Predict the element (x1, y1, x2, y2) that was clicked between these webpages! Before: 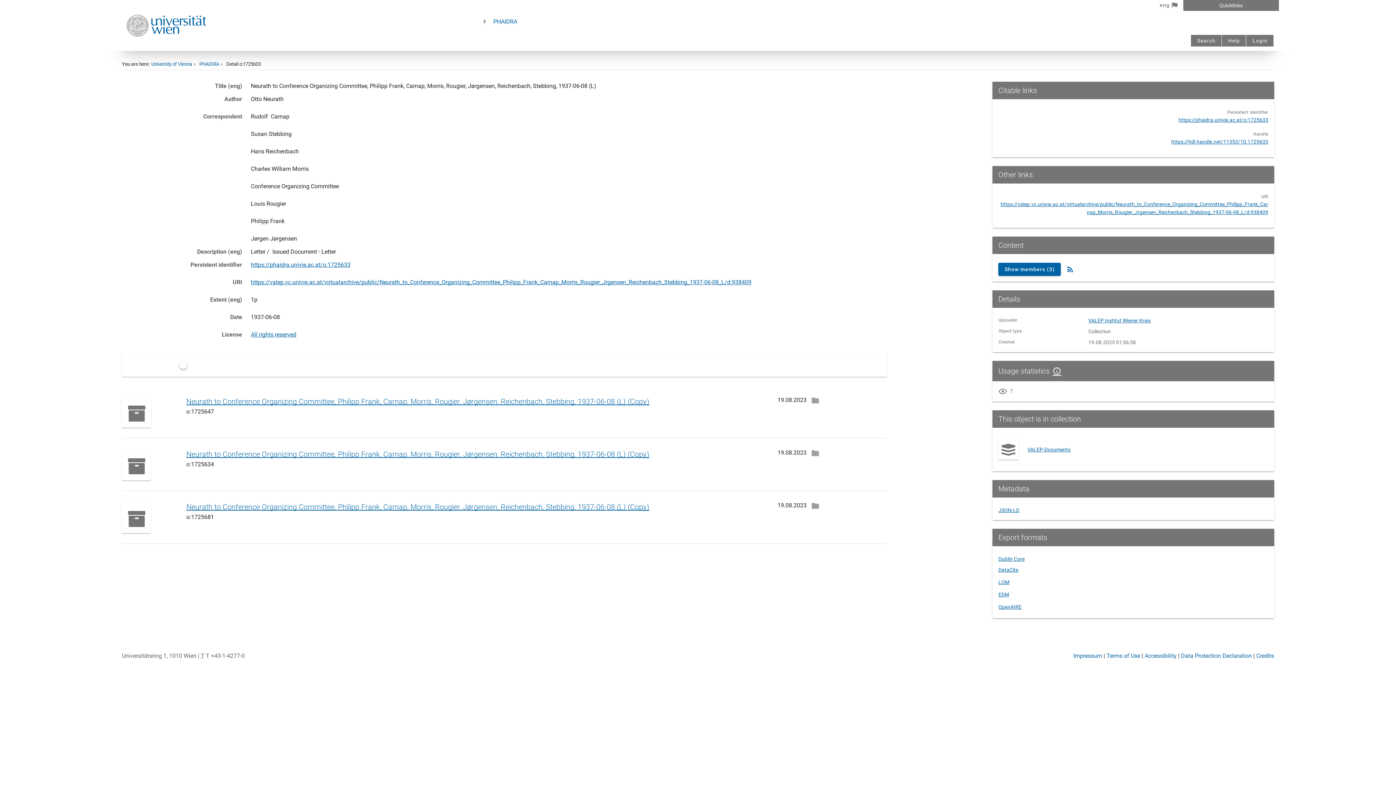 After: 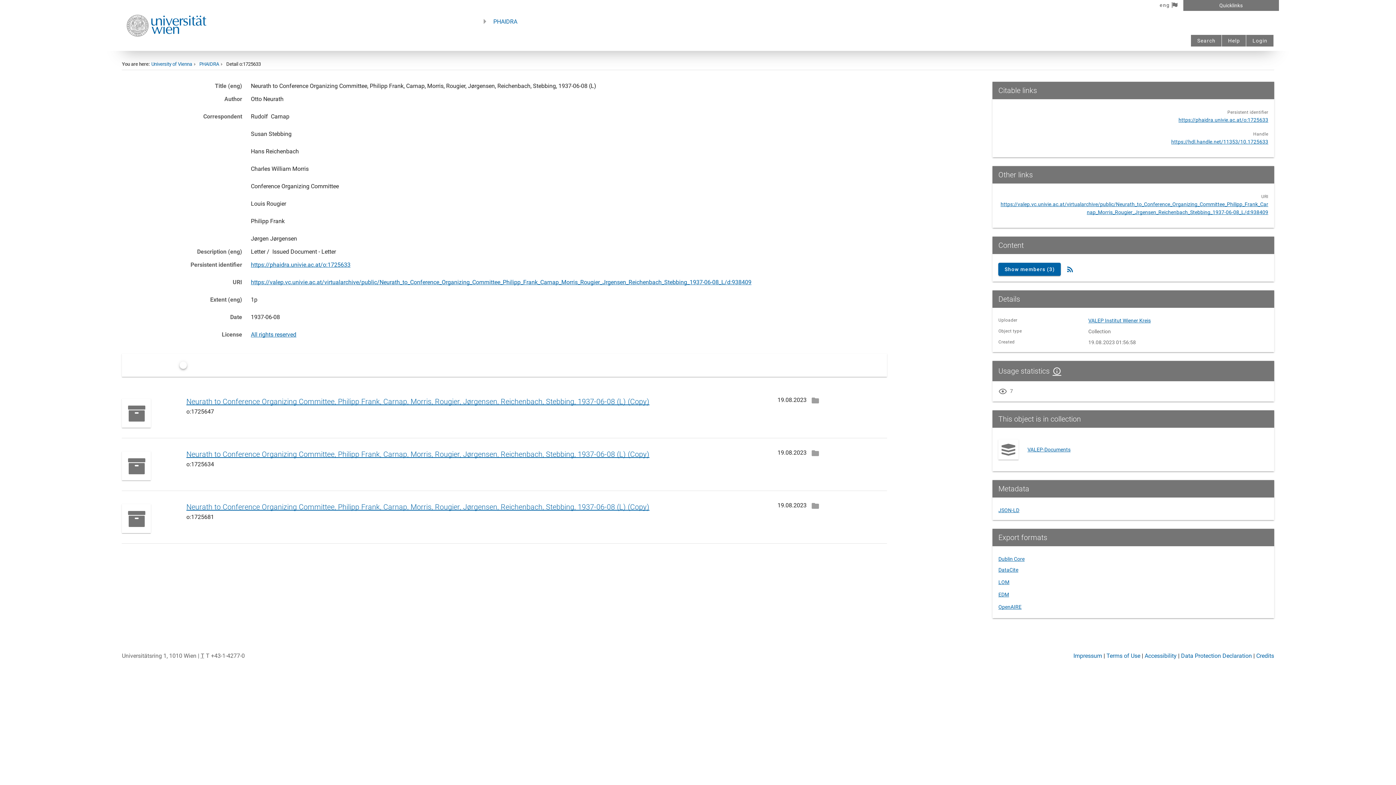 Action: bbox: (250, 278, 751, 285) label: https://valep.vc.univie.ac.at/virtualarchive/public/Neurath_to_Conference_Organizing_Committee_Philipp_Frank_Carnap_Morris_Rougier_Jrgensen_Reichenbach_Stebbing_1937-06-08_L/d:938409